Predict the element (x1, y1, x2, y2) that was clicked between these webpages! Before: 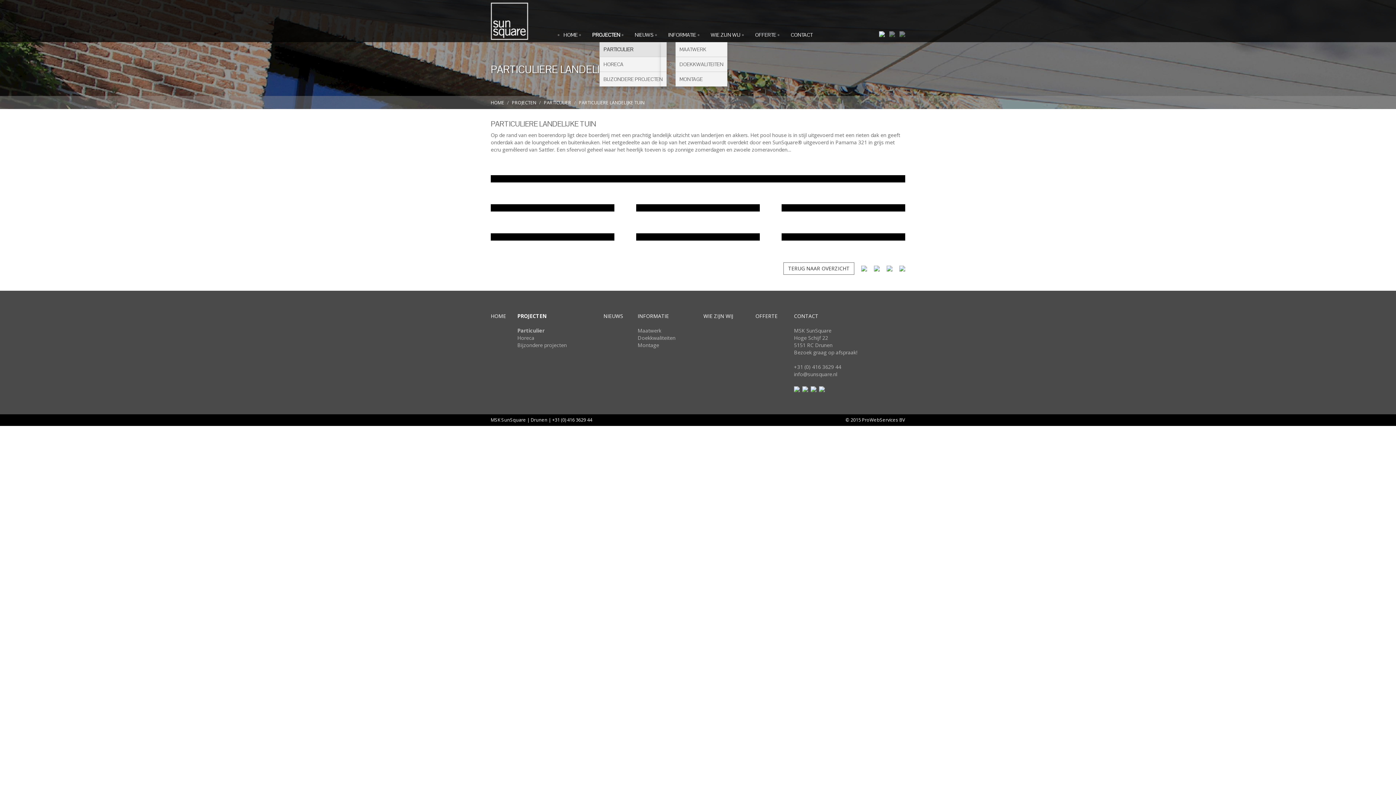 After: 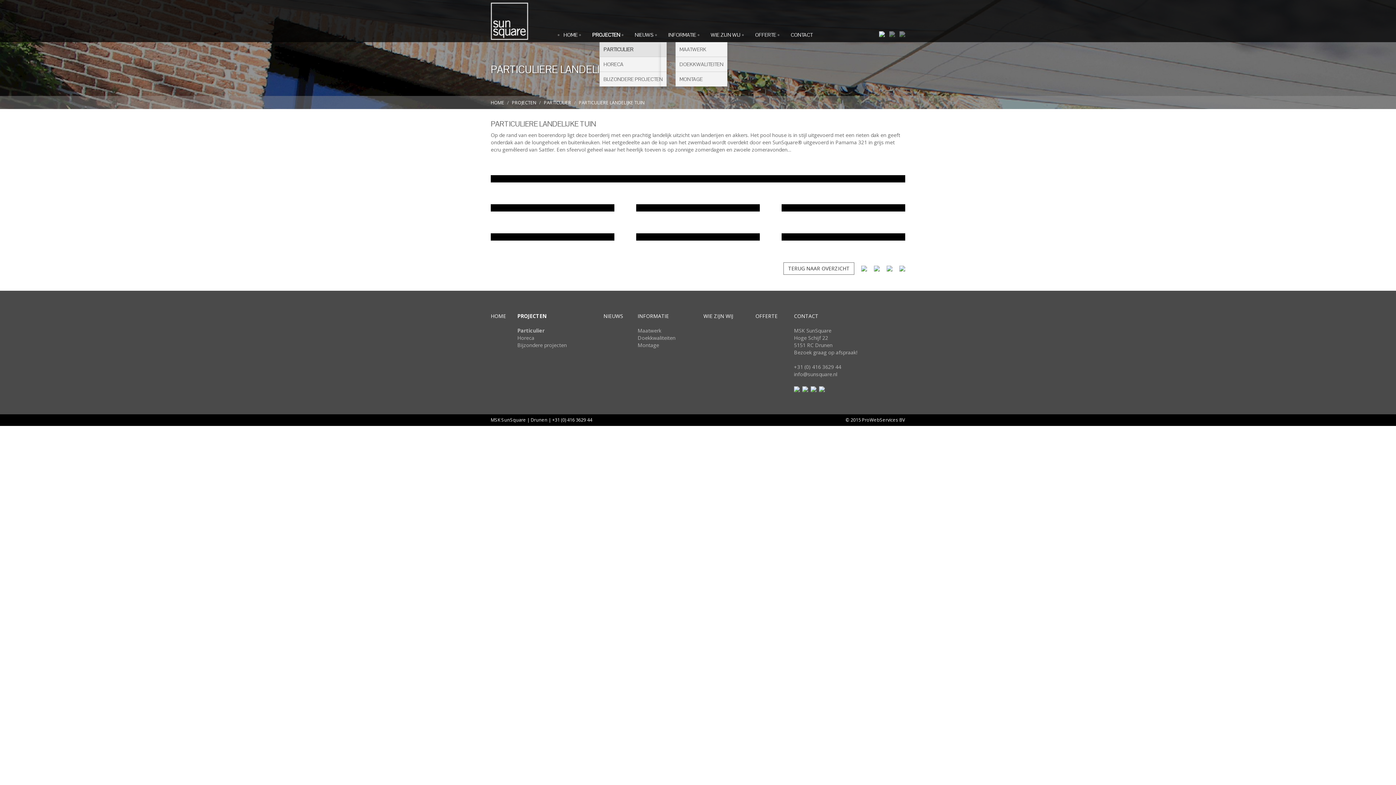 Action: label:   bbox: (802, 385, 809, 392)